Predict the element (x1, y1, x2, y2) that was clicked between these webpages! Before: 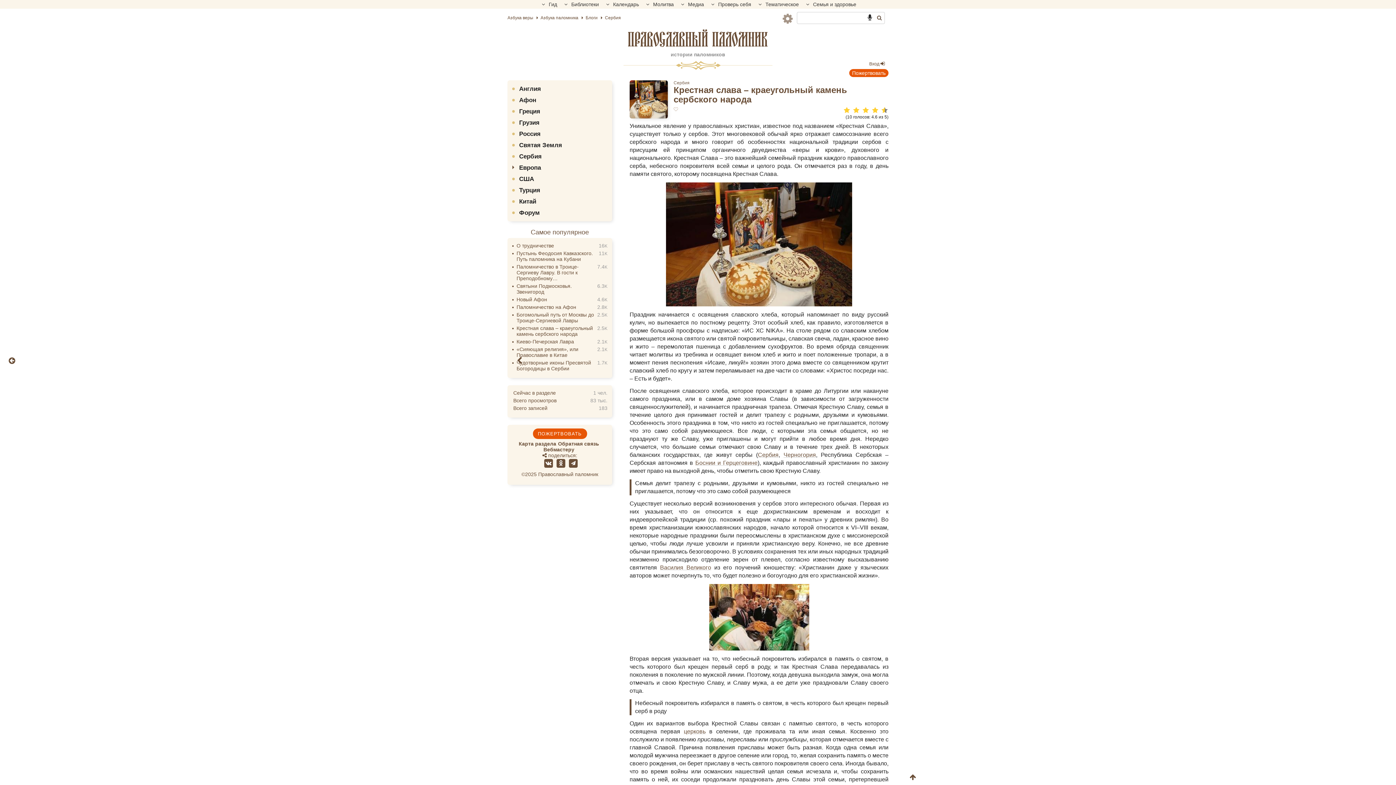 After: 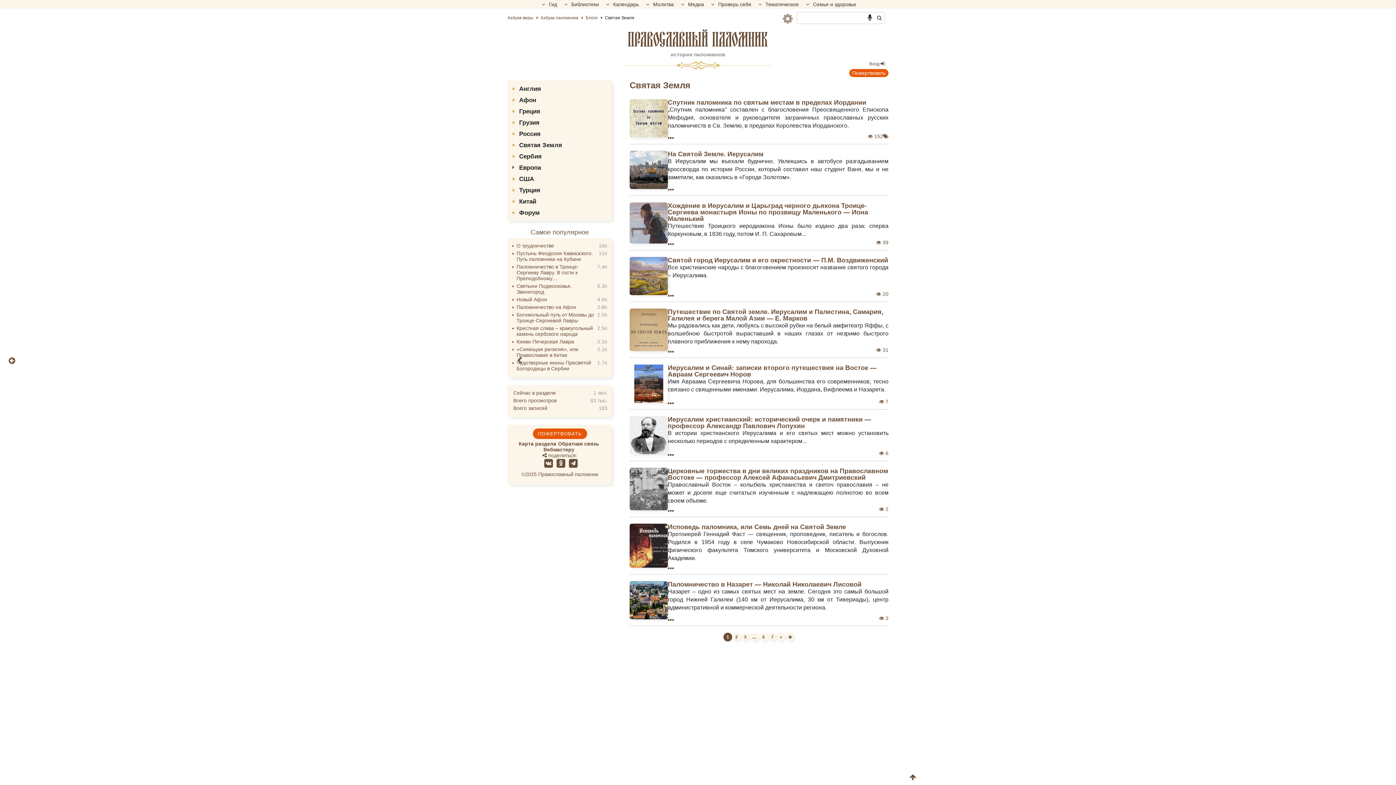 Action: bbox: (510, 139, 609, 150) label: Святая Земля